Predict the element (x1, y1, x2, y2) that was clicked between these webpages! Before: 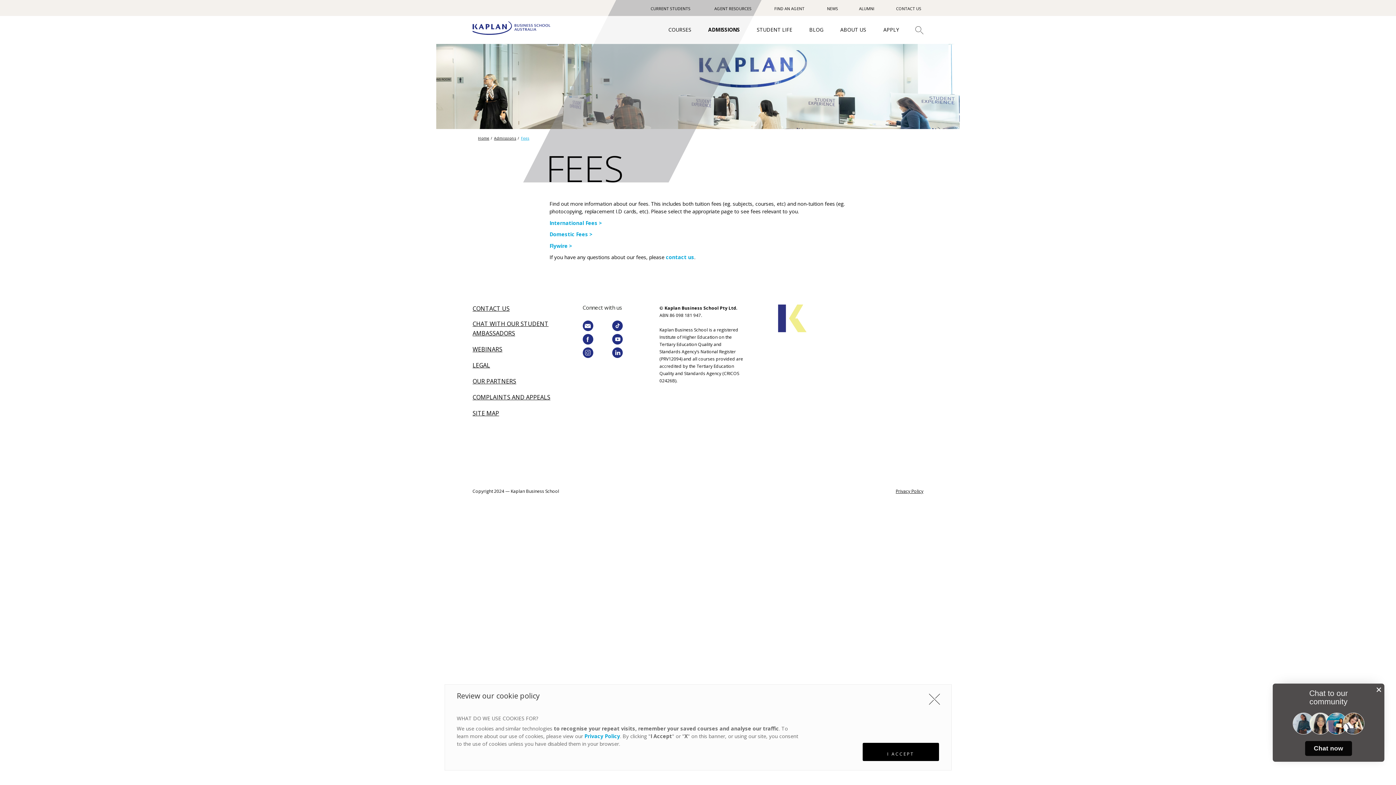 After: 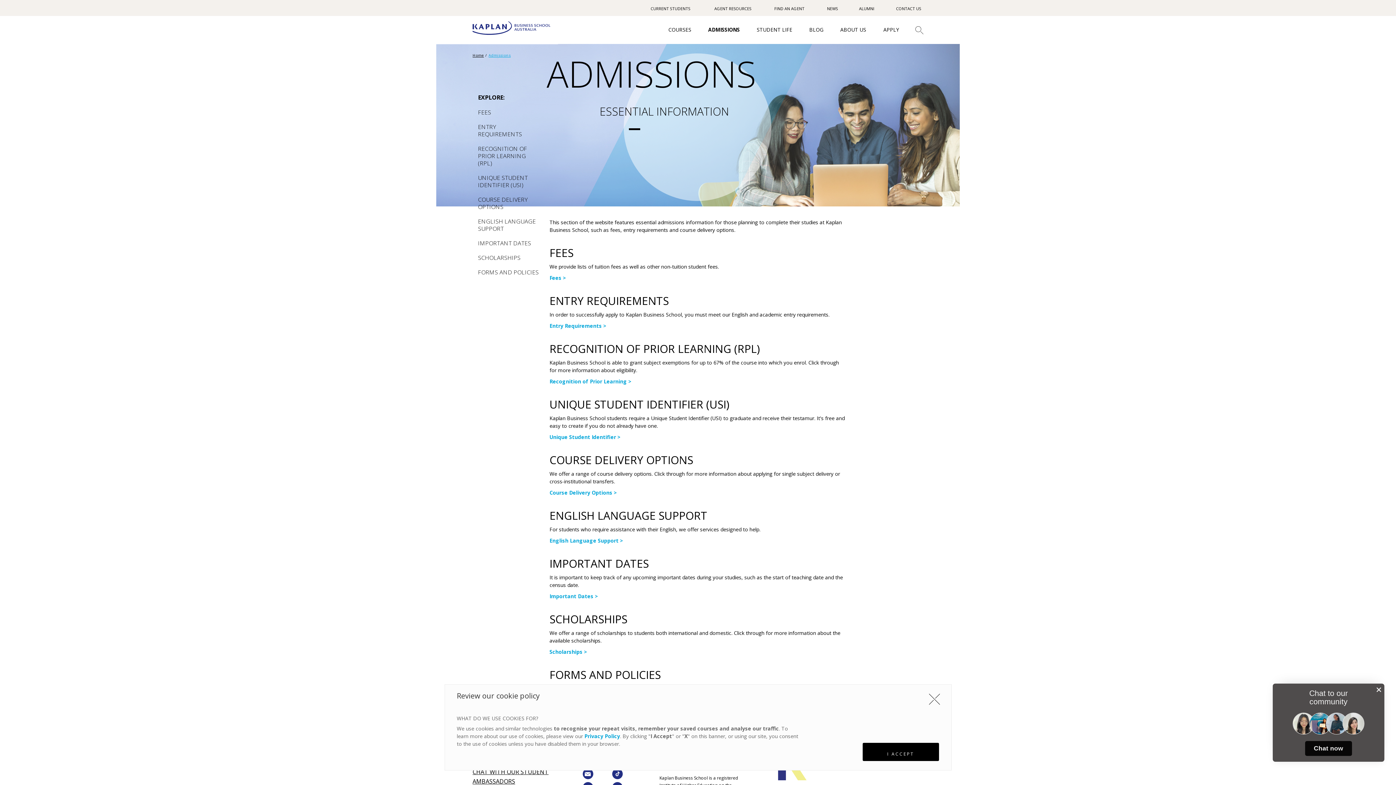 Action: label: Admissions bbox: (494, 135, 521, 140)